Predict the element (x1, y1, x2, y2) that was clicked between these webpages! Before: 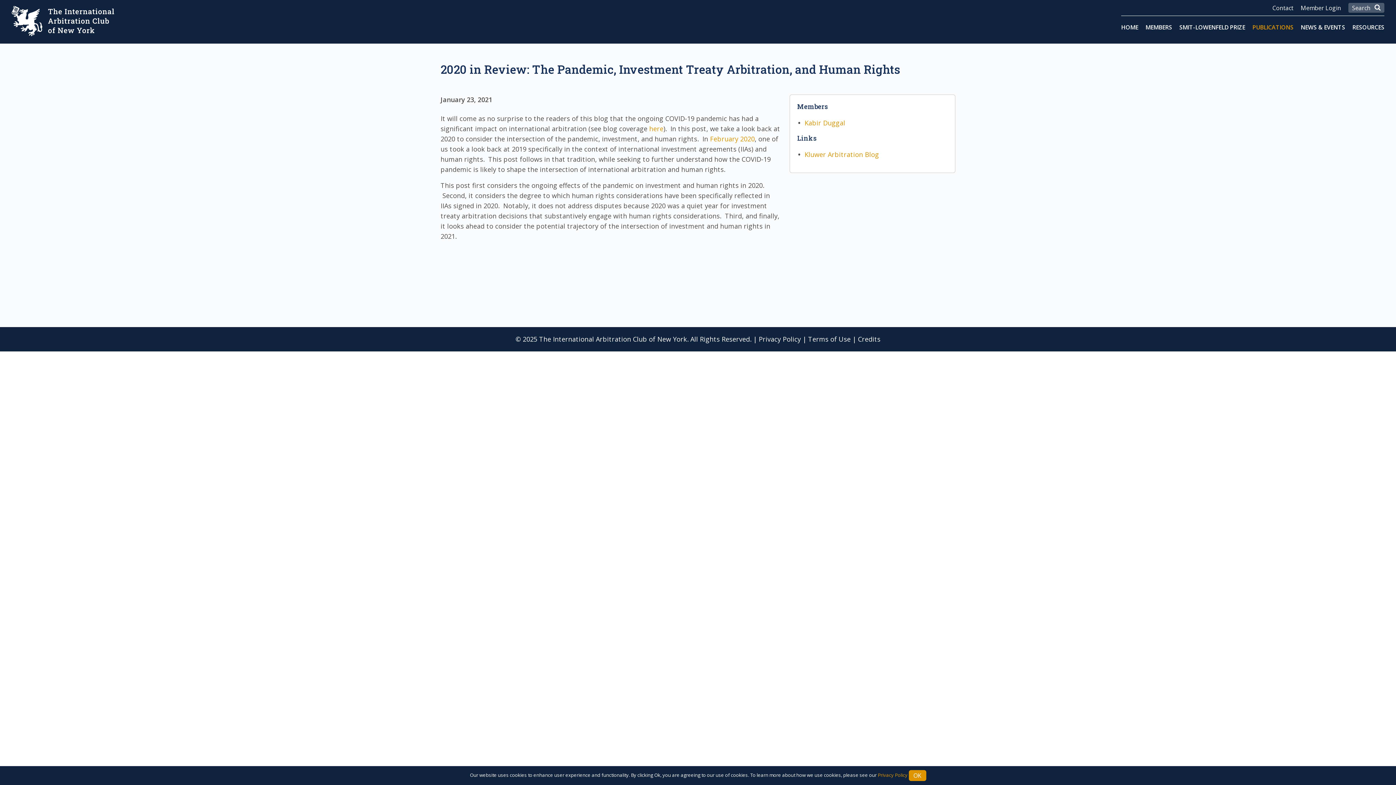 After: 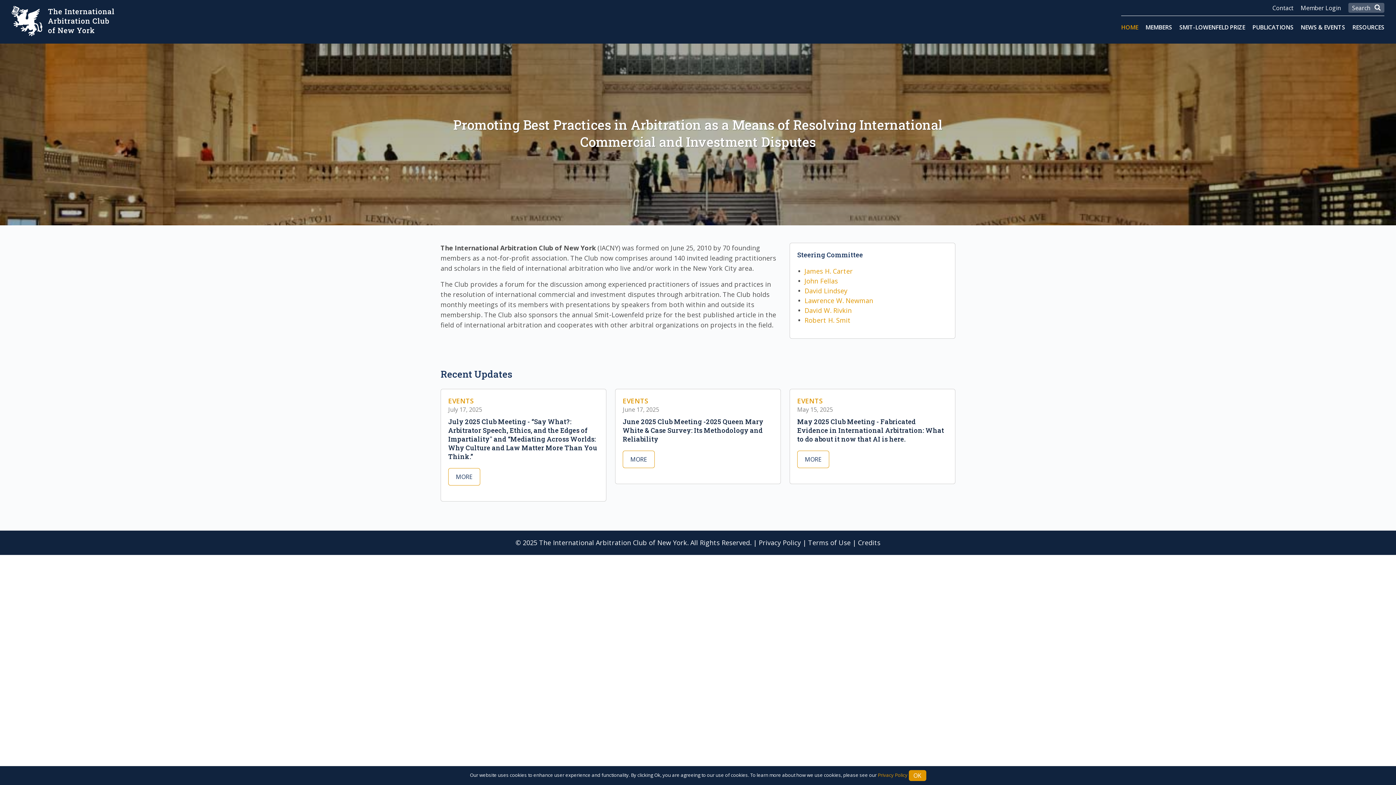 Action: bbox: (11, 15, 114, 24)